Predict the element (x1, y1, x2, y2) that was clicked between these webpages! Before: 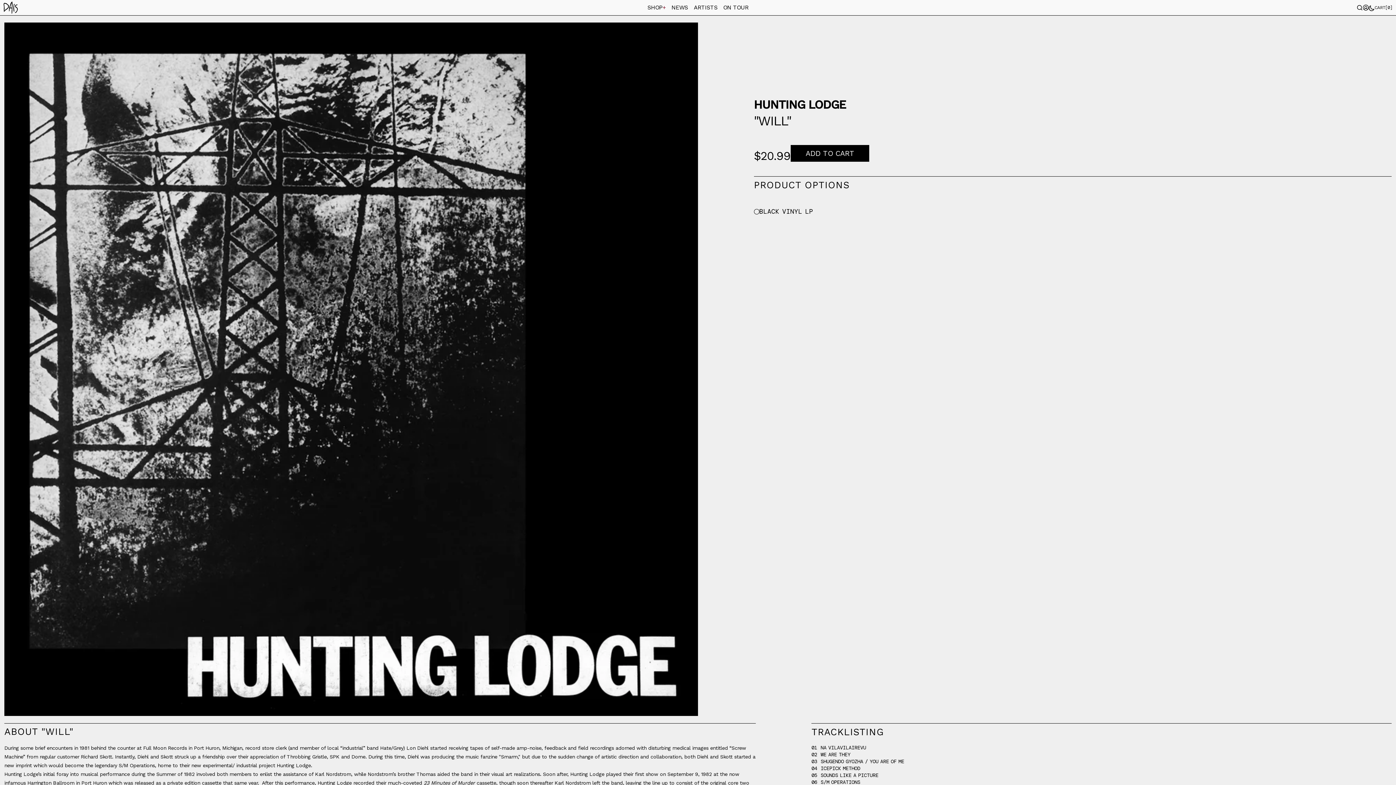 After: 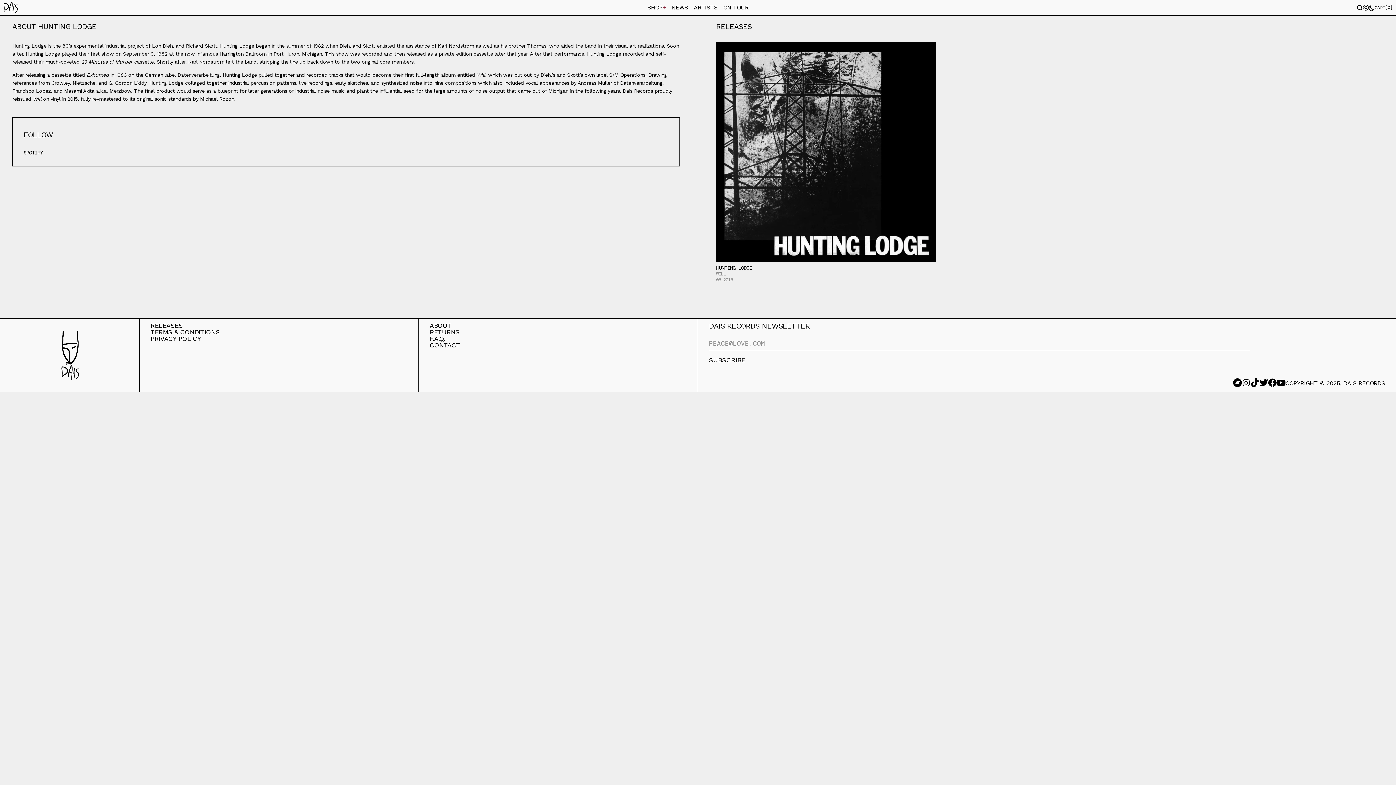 Action: label: HUNTING LODGE bbox: (754, 99, 1392, 110)